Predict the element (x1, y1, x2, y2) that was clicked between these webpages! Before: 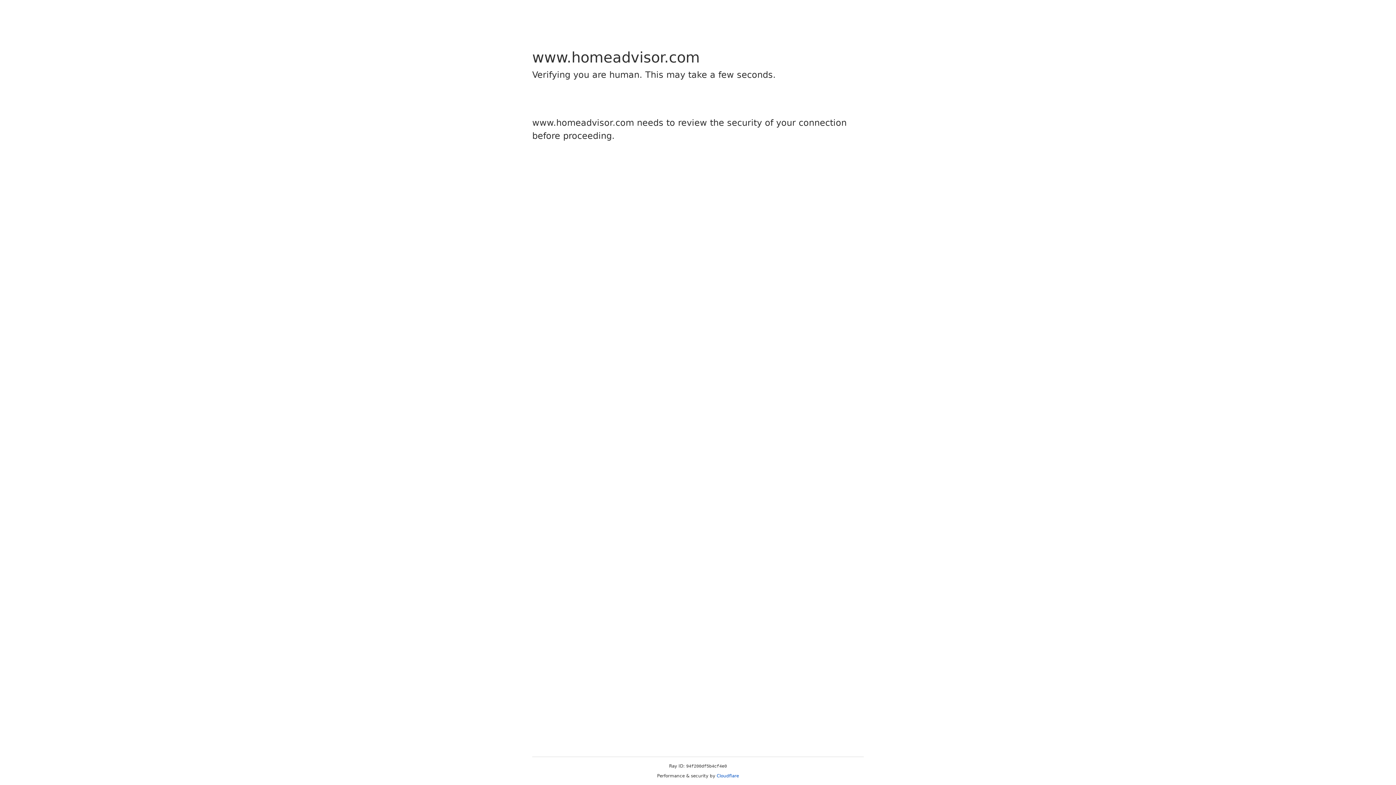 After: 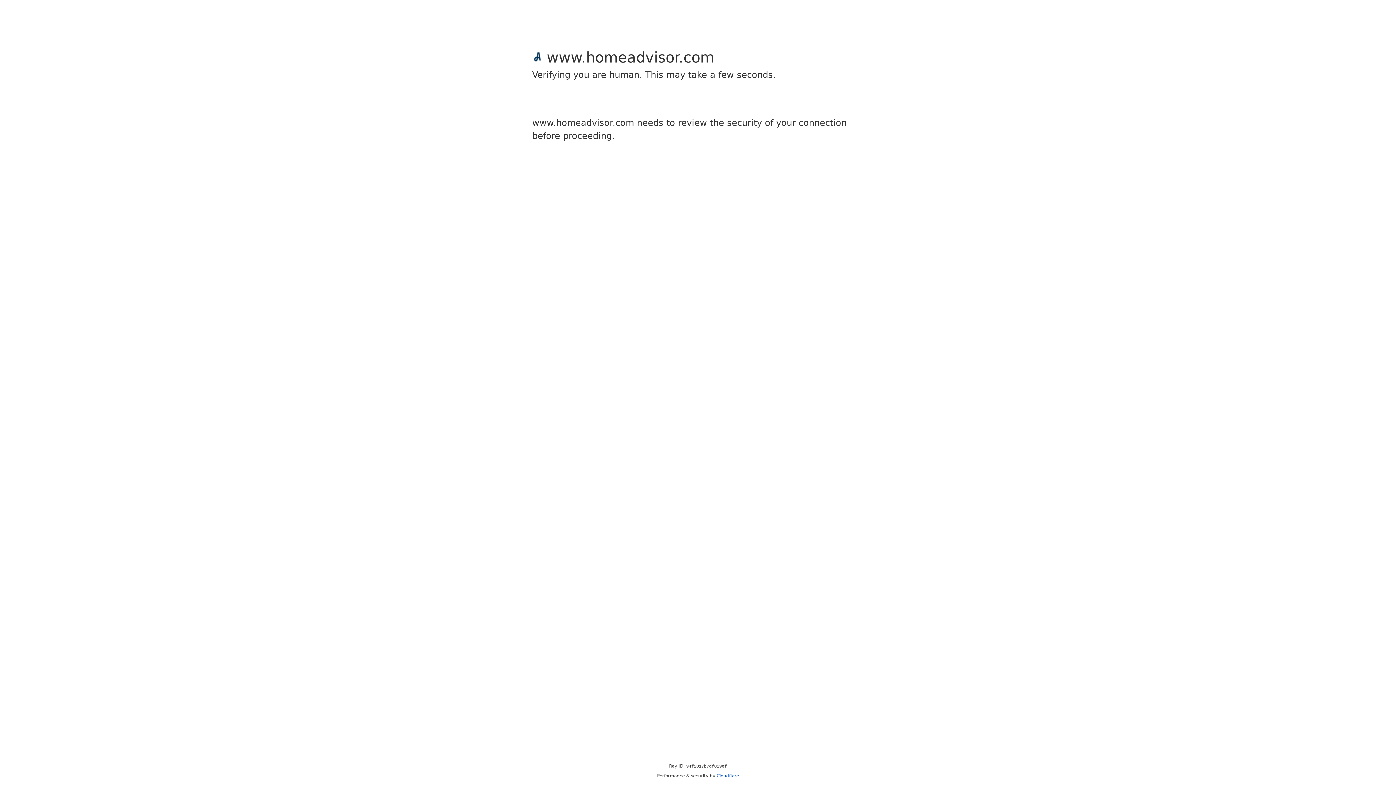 Action: label: Cloudflare bbox: (716, 773, 739, 778)